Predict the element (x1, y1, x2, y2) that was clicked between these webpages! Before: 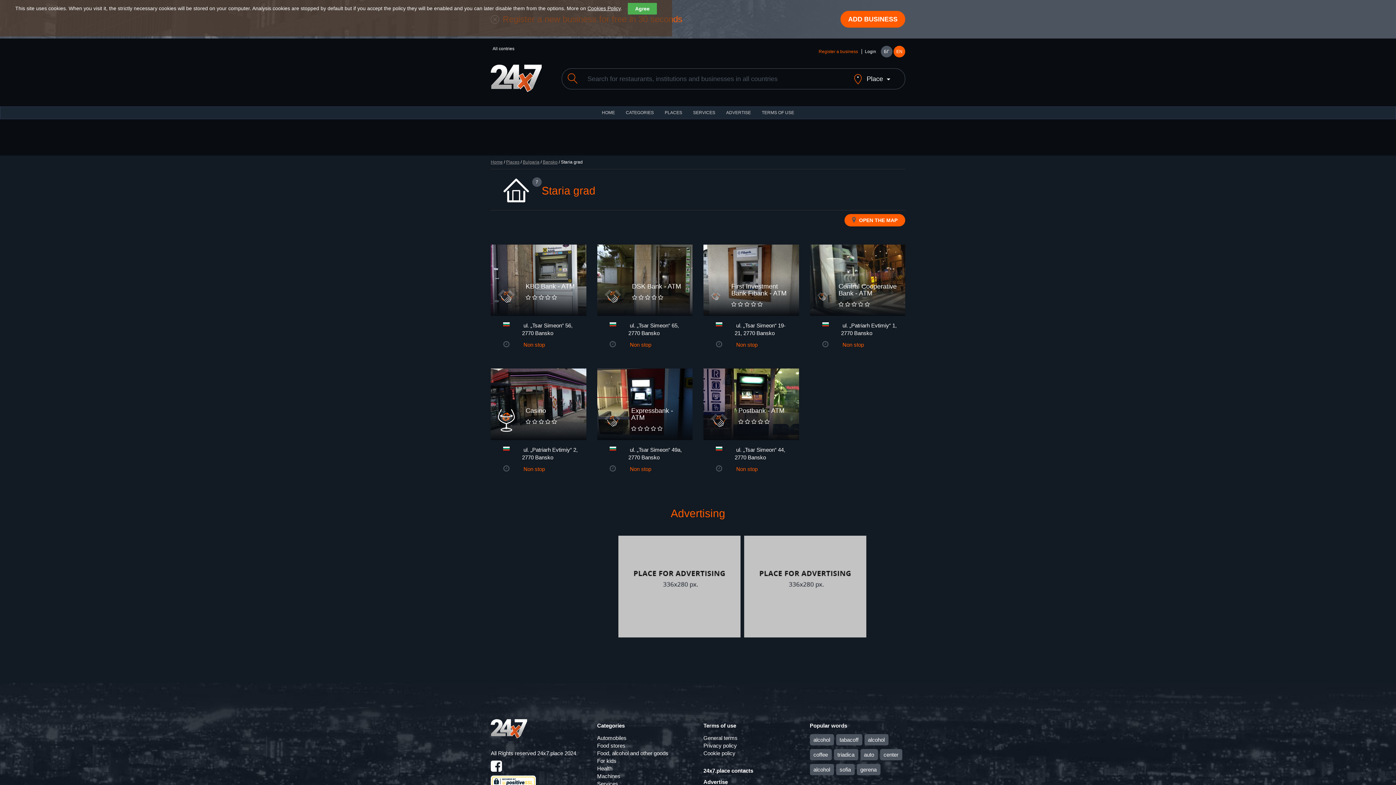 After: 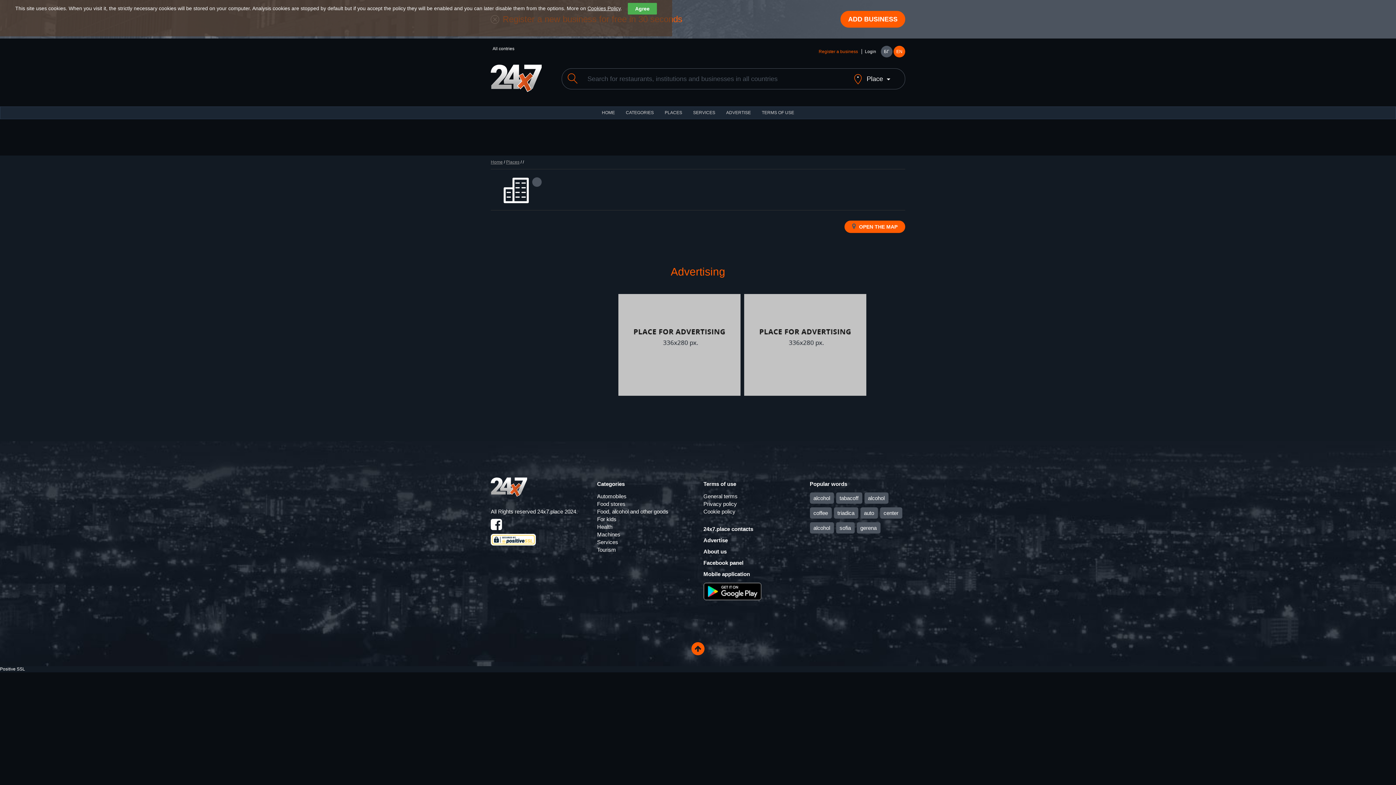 Action: label: 7 bbox: (490, 177, 541, 210)